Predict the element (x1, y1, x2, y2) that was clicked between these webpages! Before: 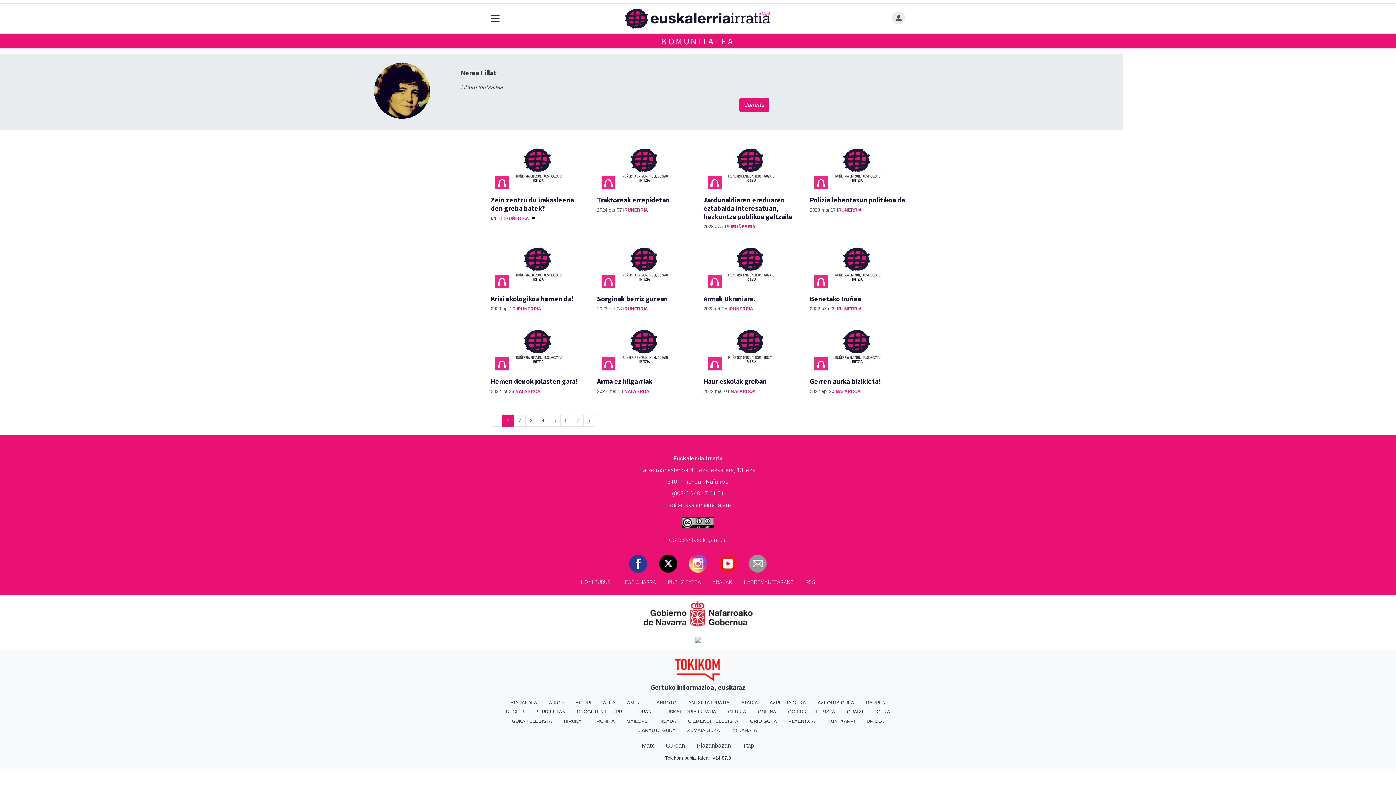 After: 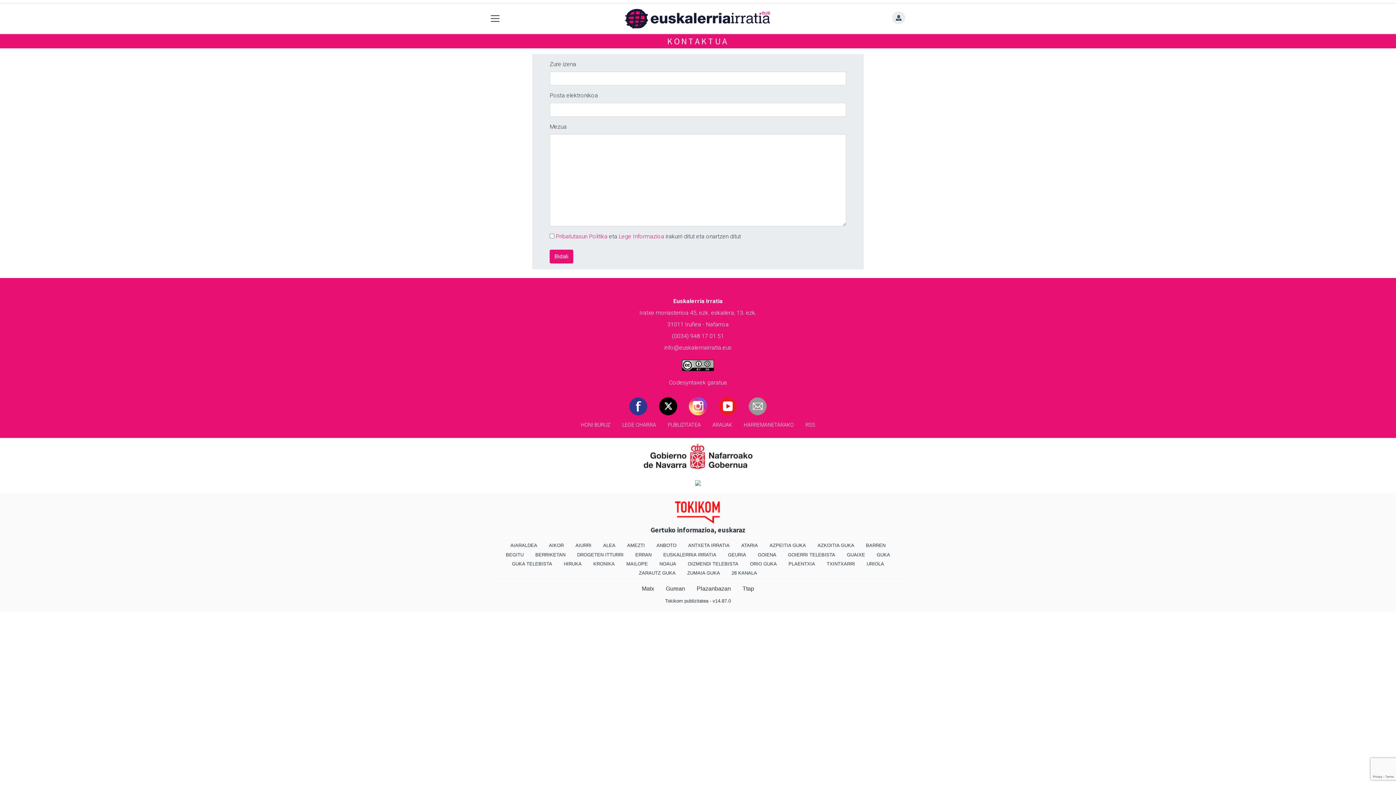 Action: label: HARREMANETARAKO bbox: (738, 575, 799, 589)